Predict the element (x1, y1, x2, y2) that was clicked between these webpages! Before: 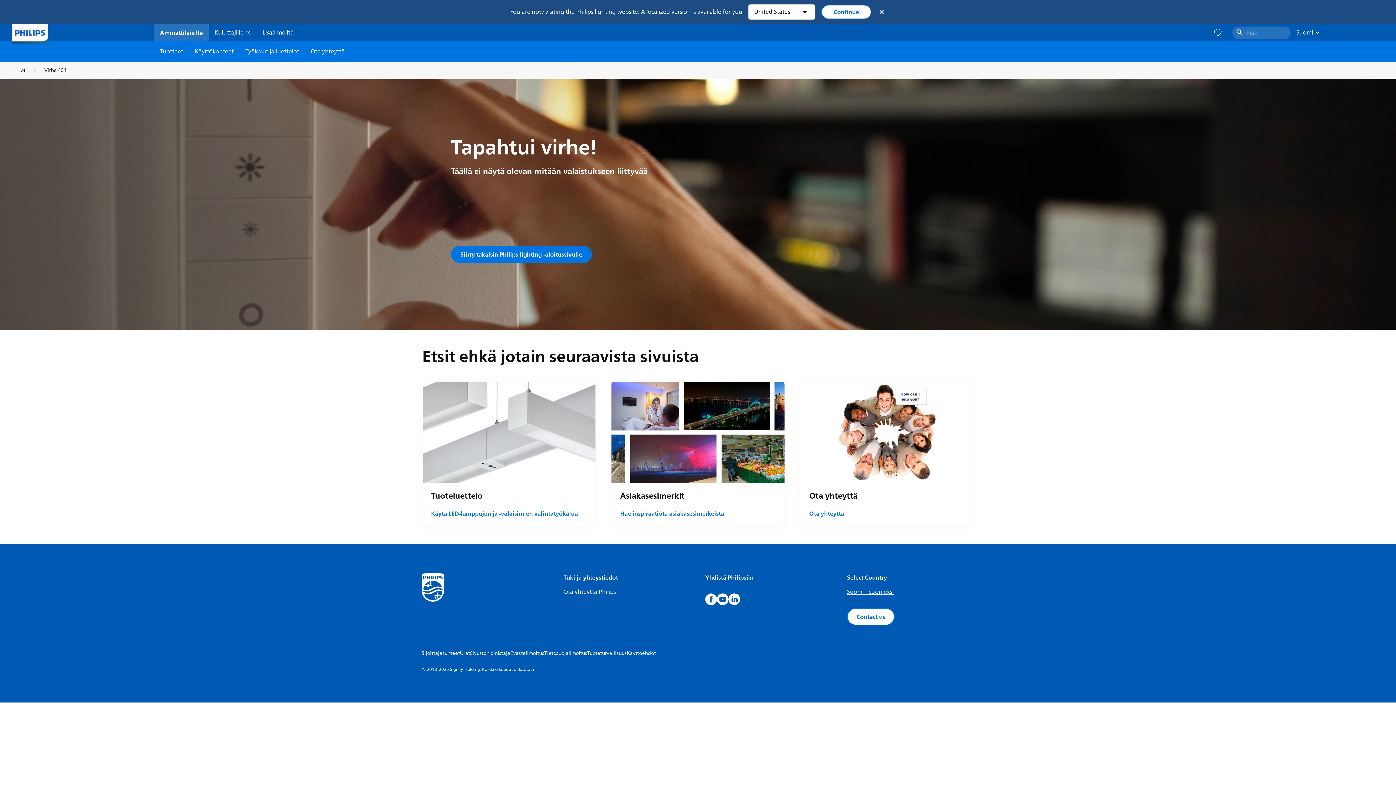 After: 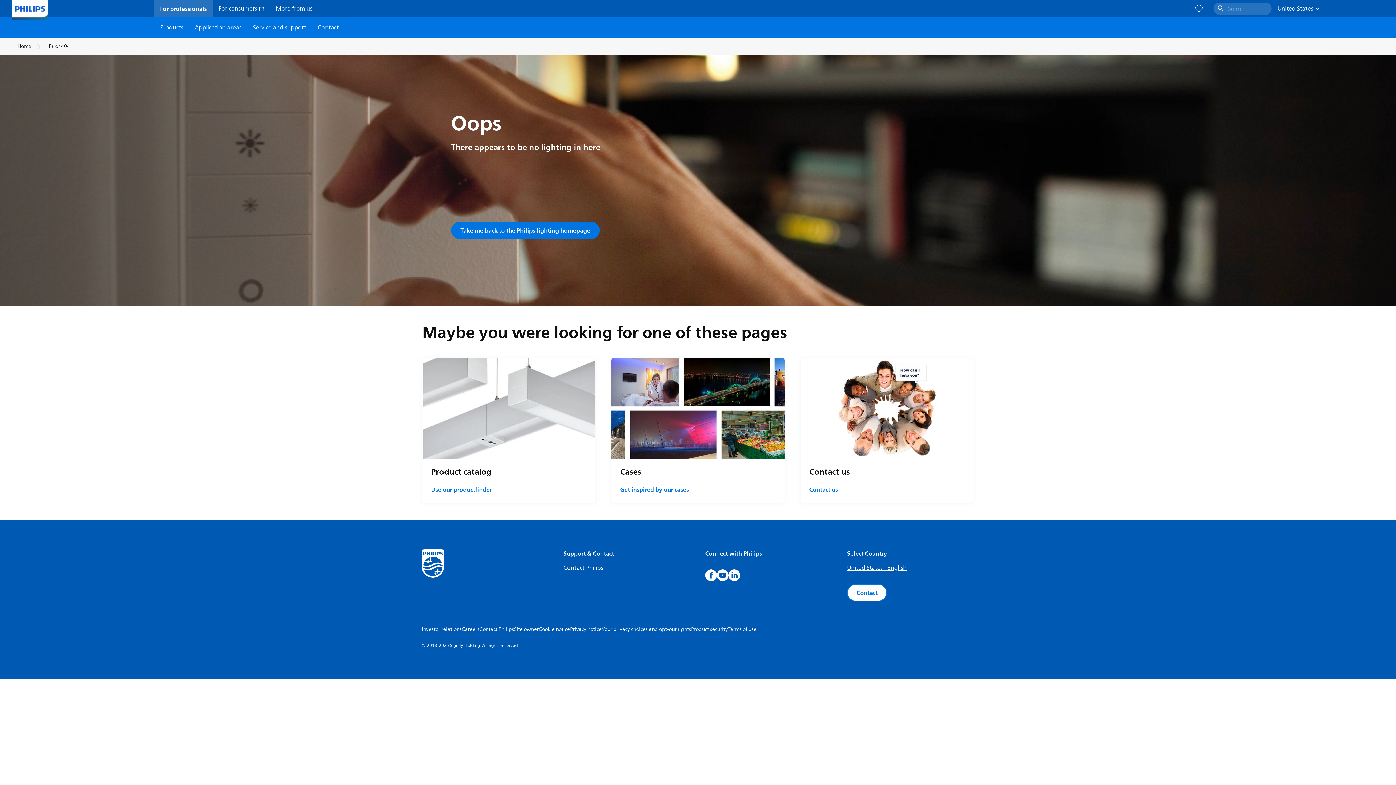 Action: label: Continue bbox: (821, 4, 871, 19)